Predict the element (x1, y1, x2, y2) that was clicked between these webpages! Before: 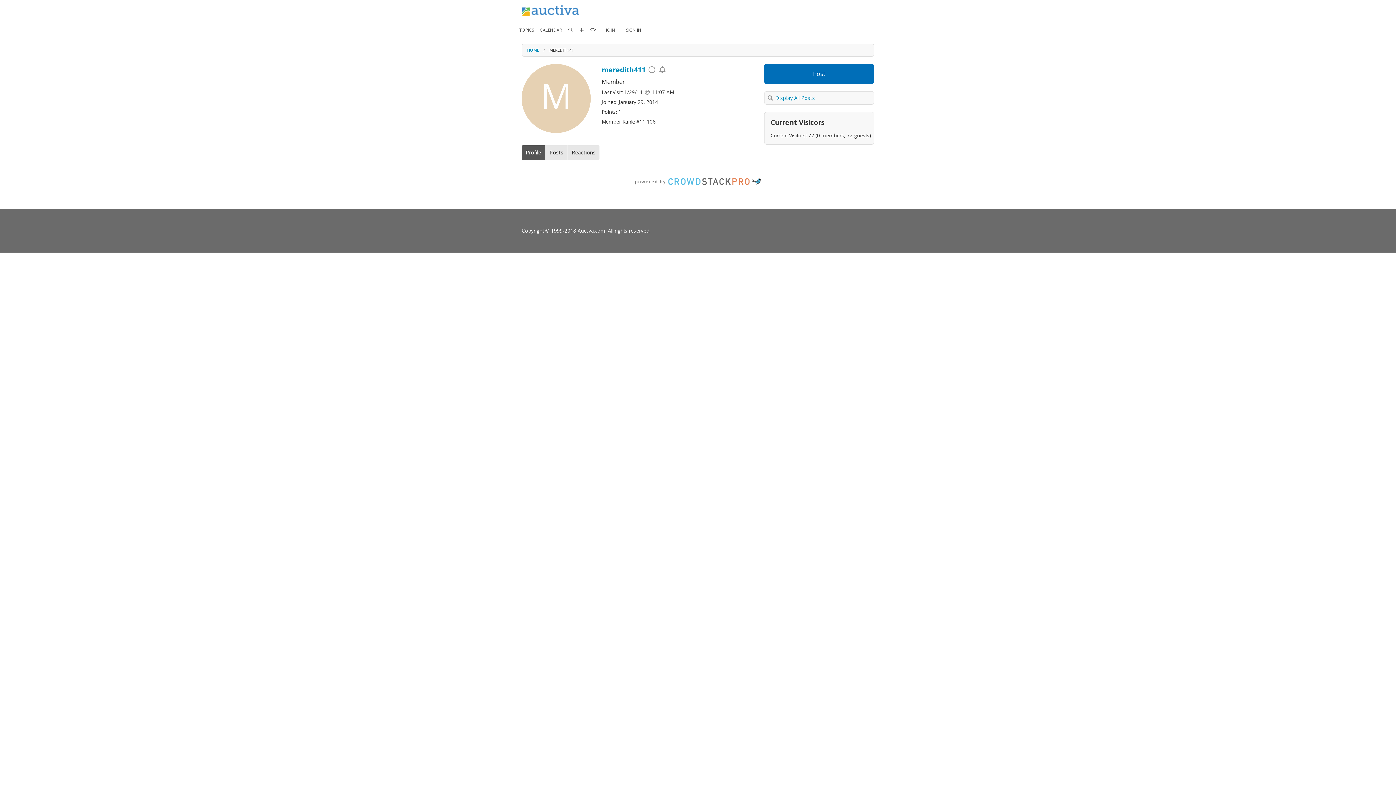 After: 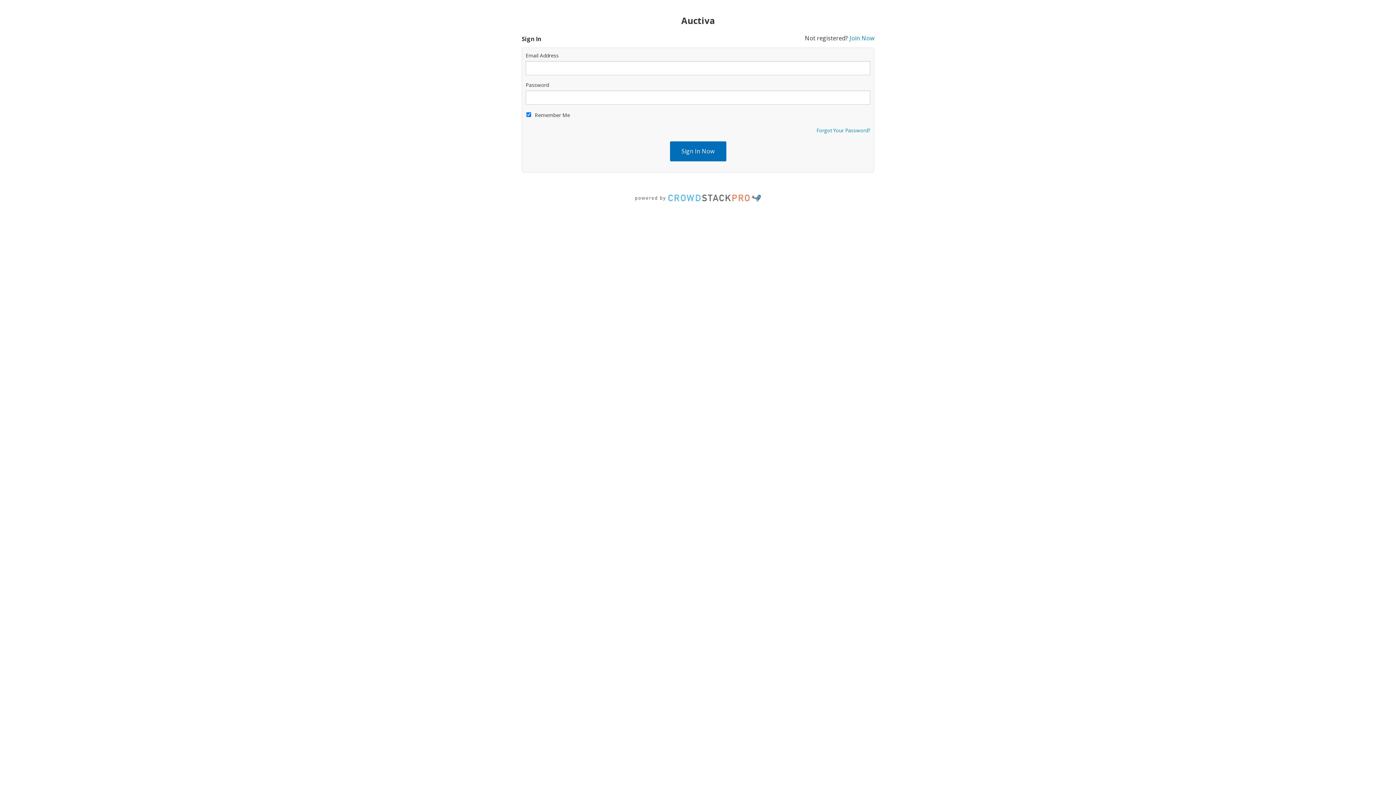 Action: bbox: (620, 21, 646, 38) label: SIGN IN